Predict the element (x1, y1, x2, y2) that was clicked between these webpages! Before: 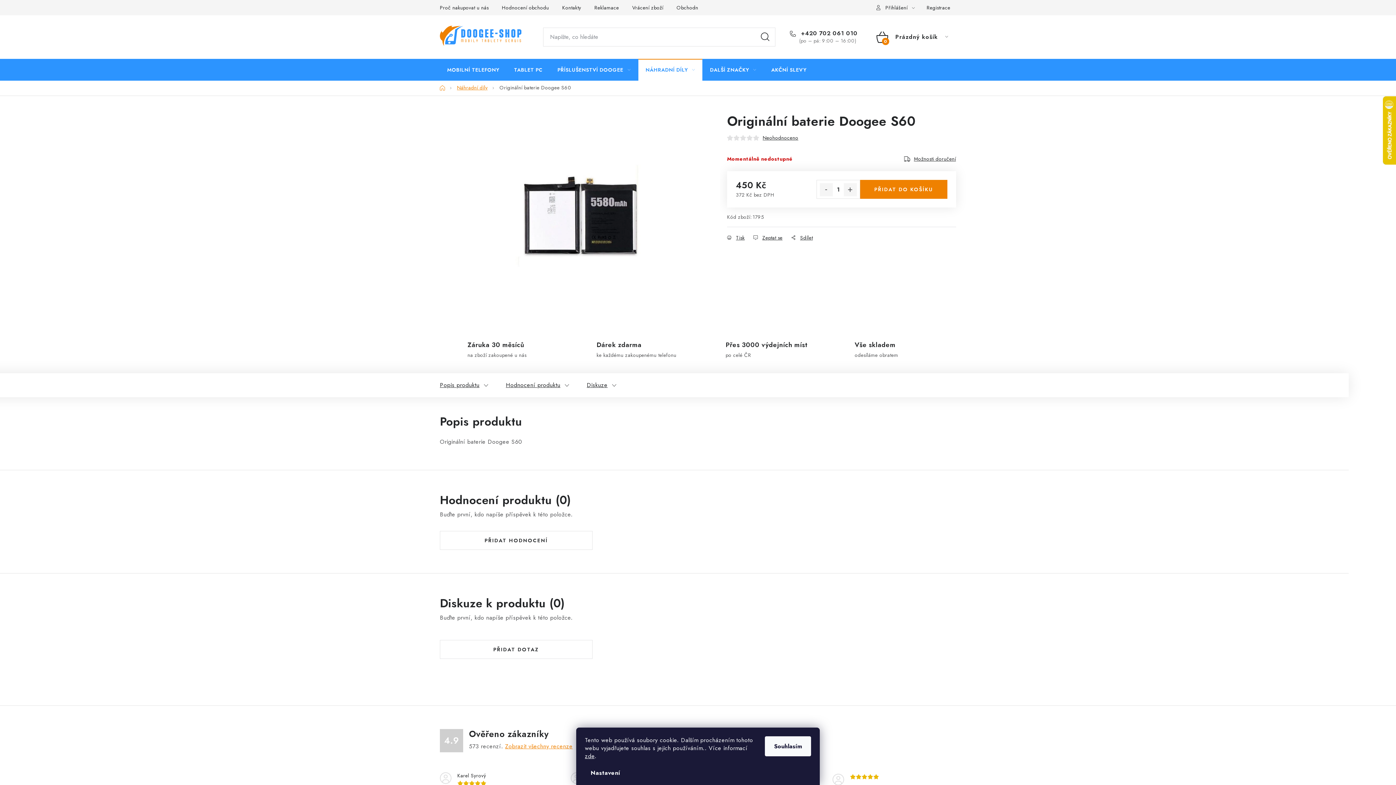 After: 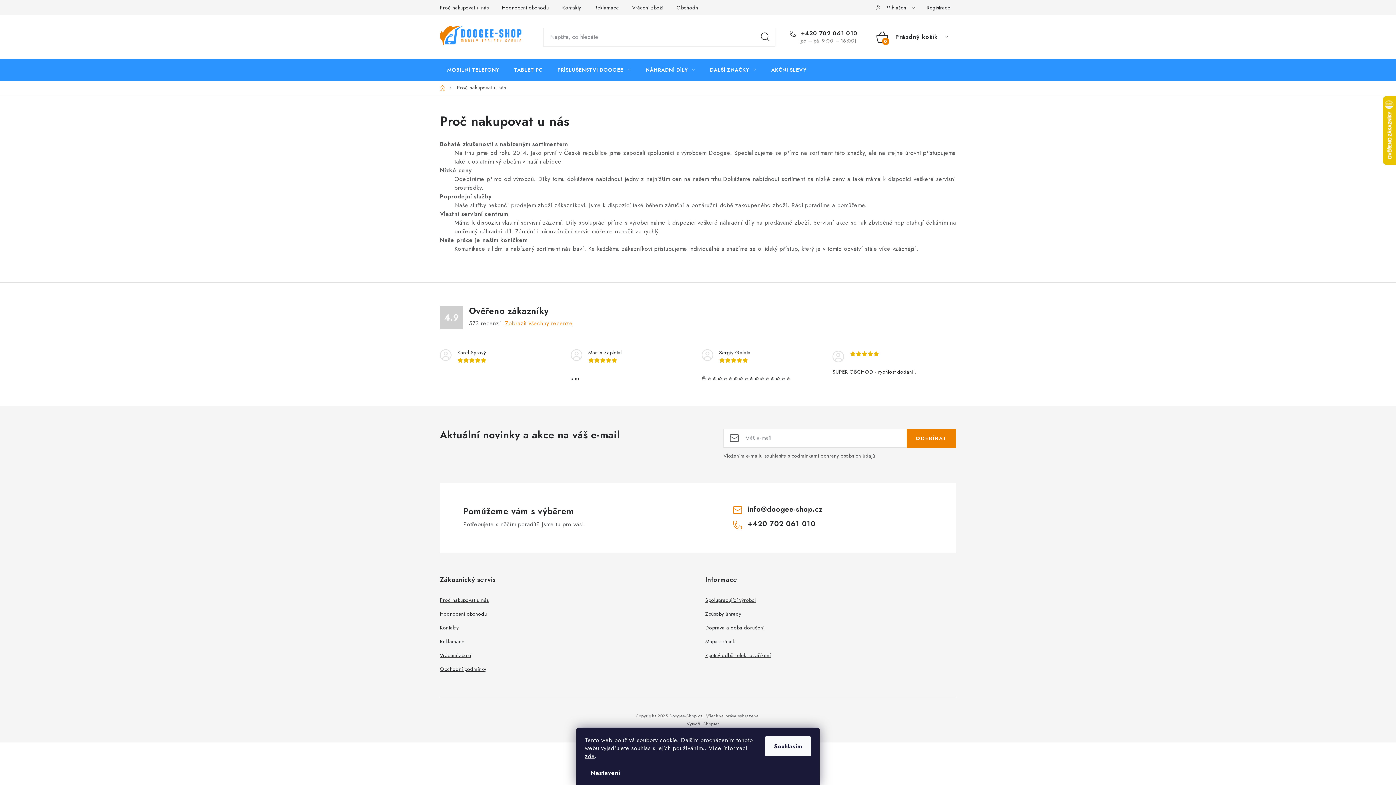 Action: bbox: (440, 0, 494, 15) label: Proč nakupovat u nás